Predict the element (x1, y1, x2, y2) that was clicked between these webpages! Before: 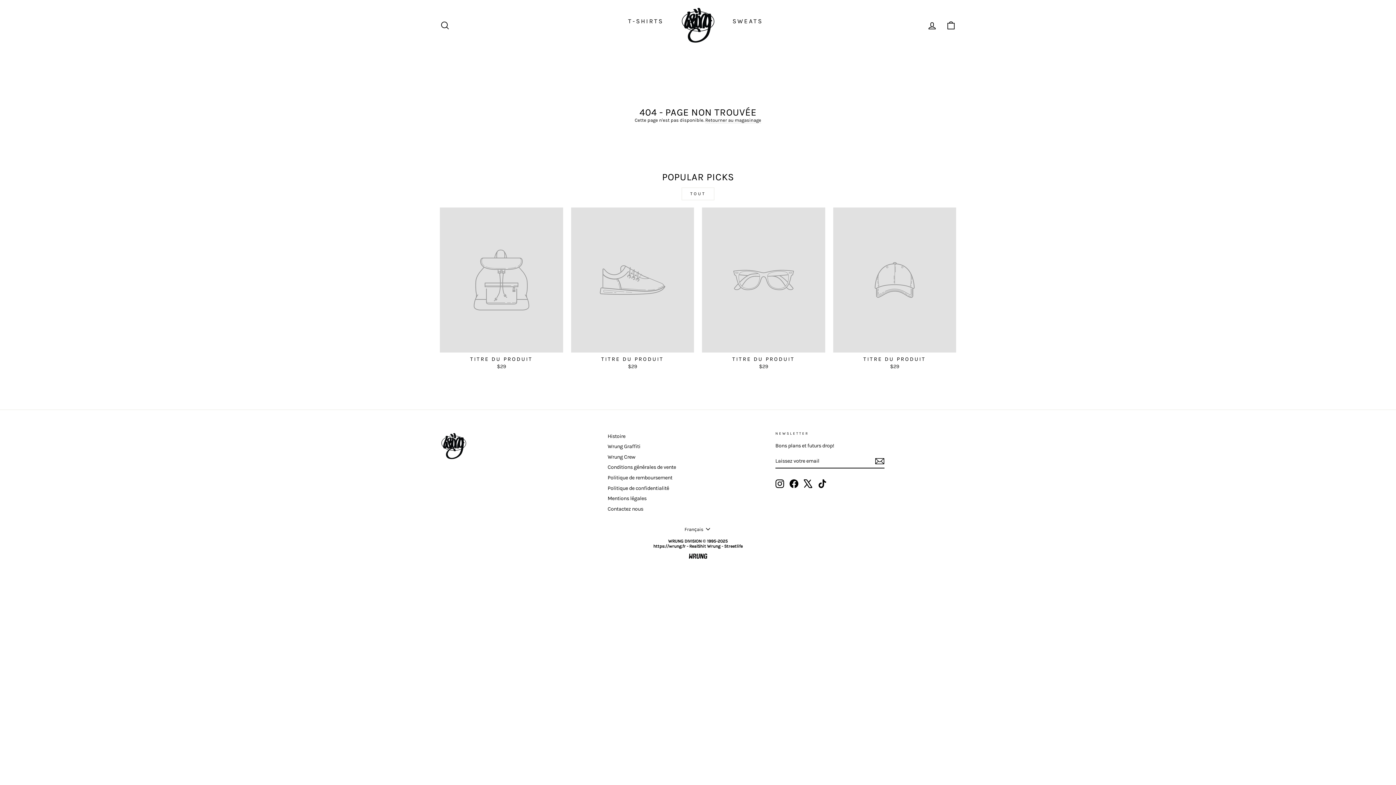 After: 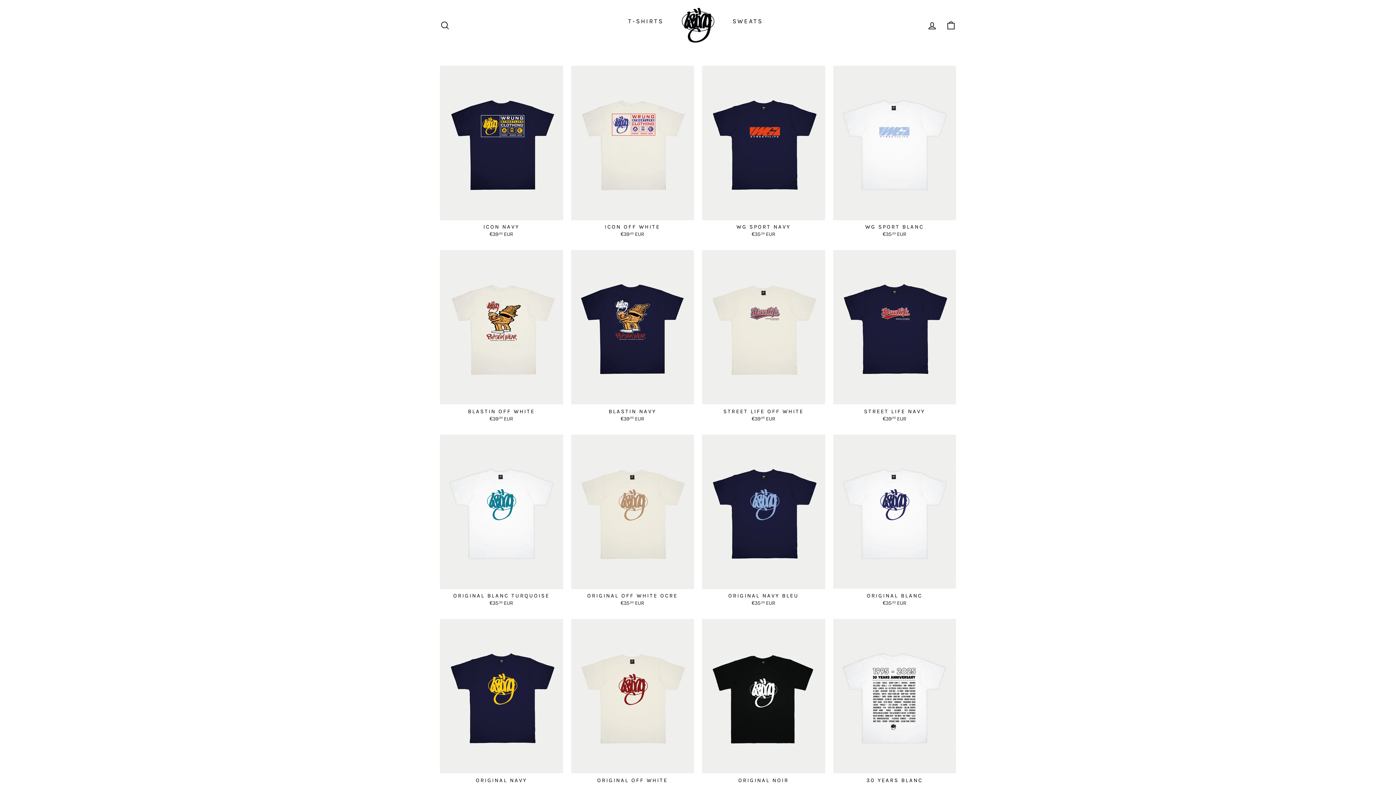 Action: label: Retourner au magasinage bbox: (705, 117, 761, 123)